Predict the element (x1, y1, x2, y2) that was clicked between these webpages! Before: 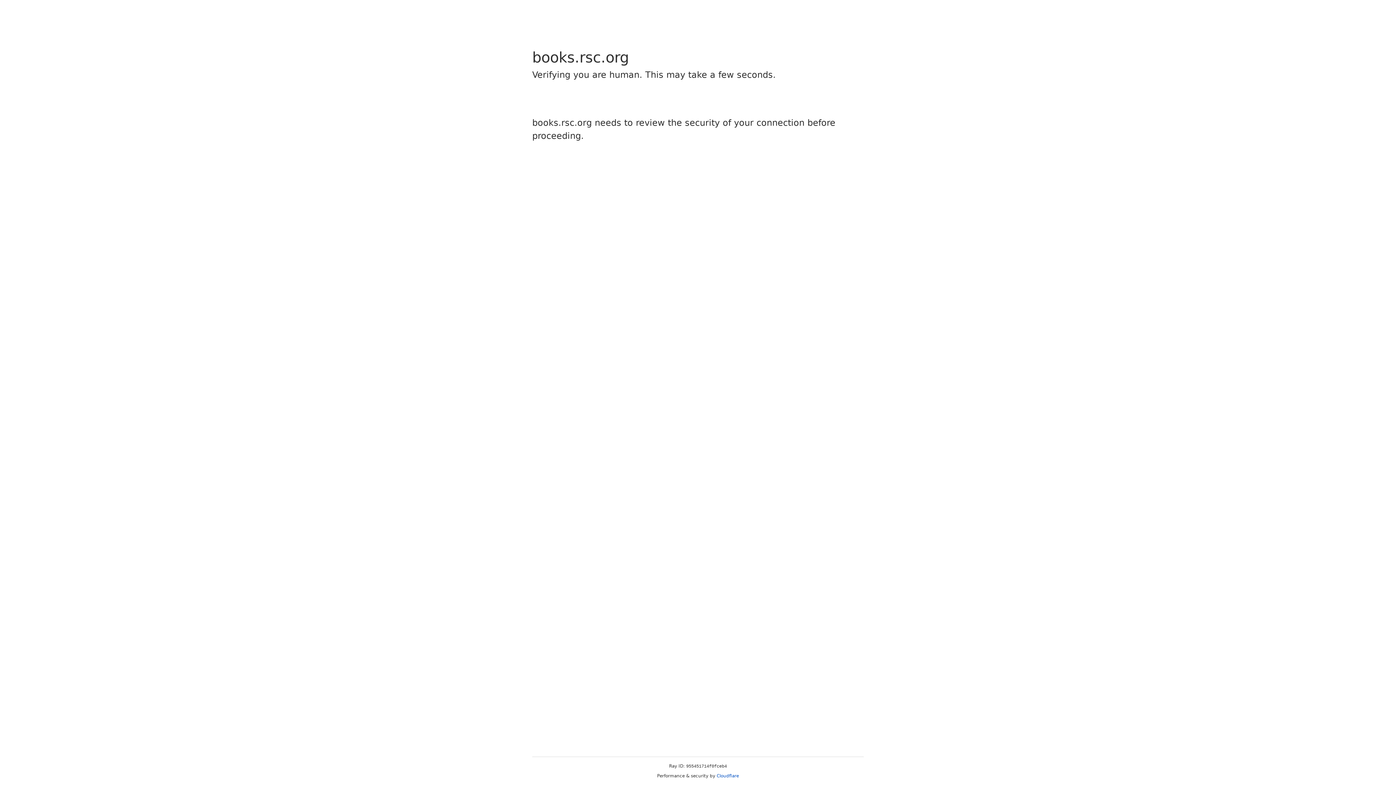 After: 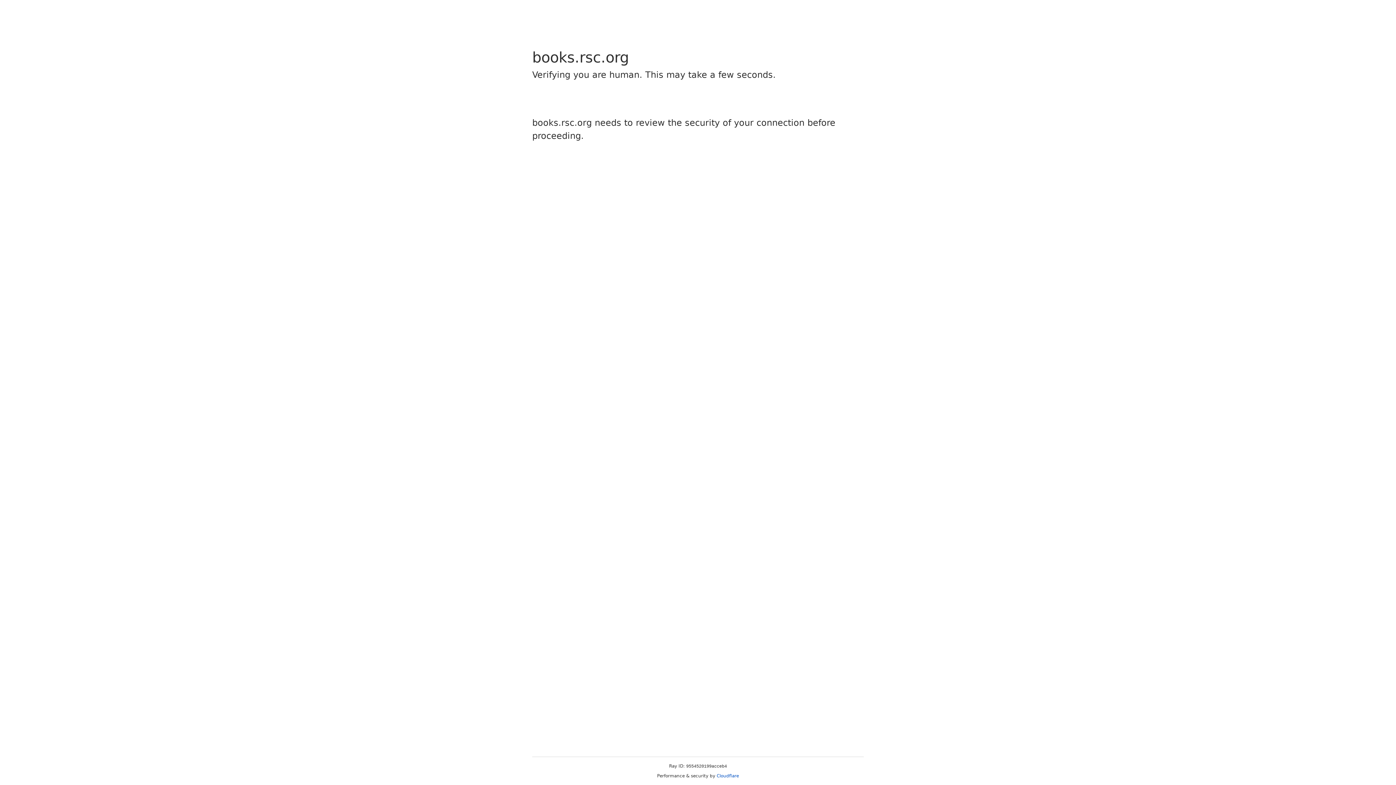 Action: label: Cloudflare bbox: (716, 773, 739, 778)